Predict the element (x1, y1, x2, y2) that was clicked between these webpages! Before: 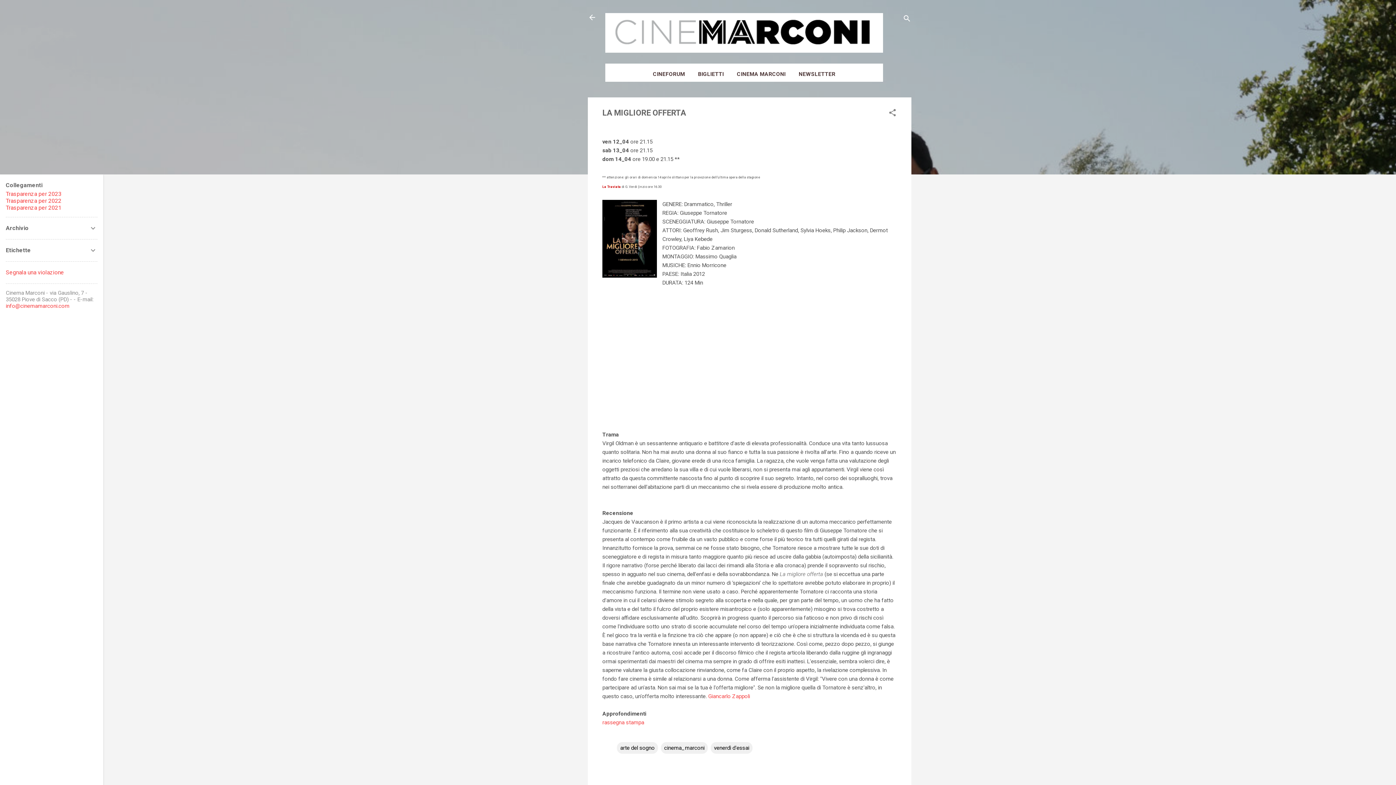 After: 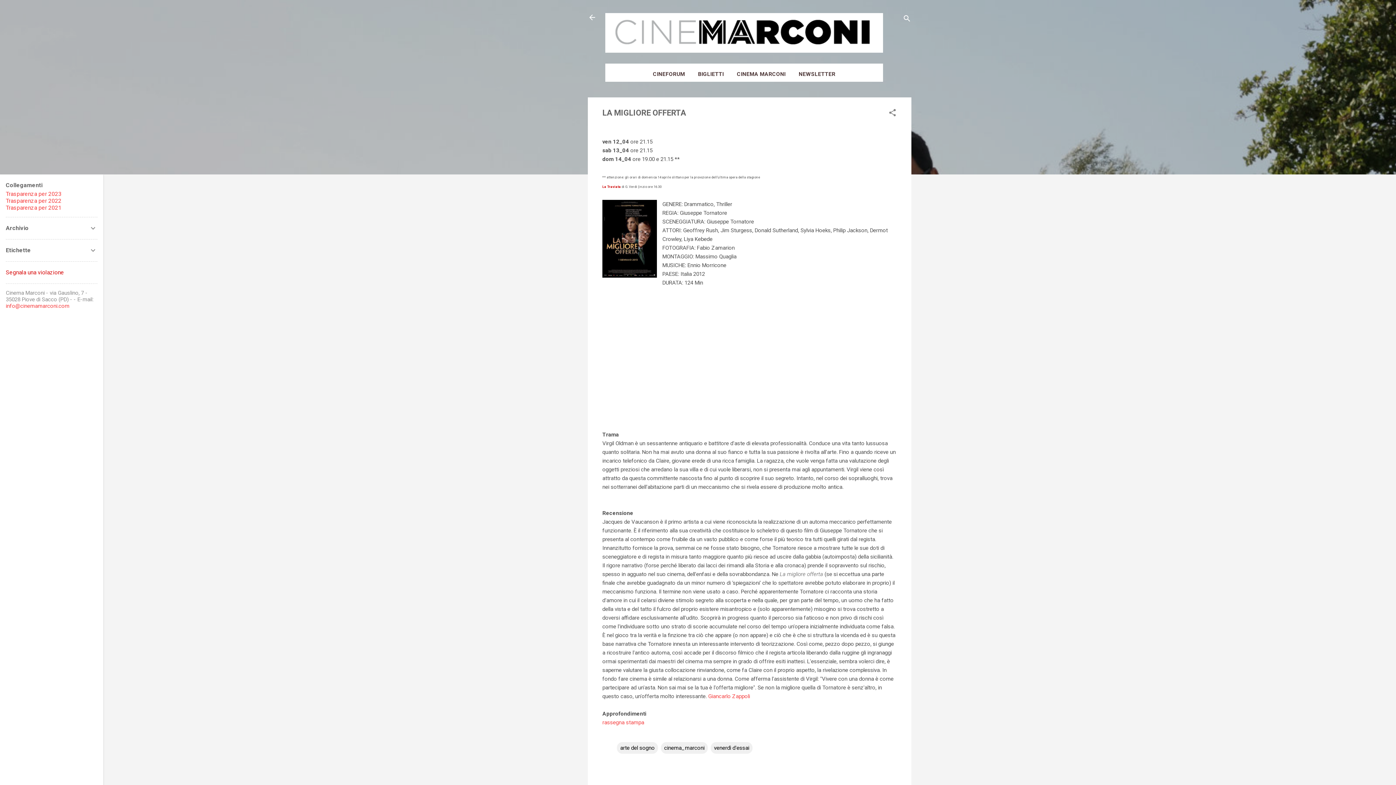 Action: label: Segnala una violazione bbox: (5, 269, 64, 276)